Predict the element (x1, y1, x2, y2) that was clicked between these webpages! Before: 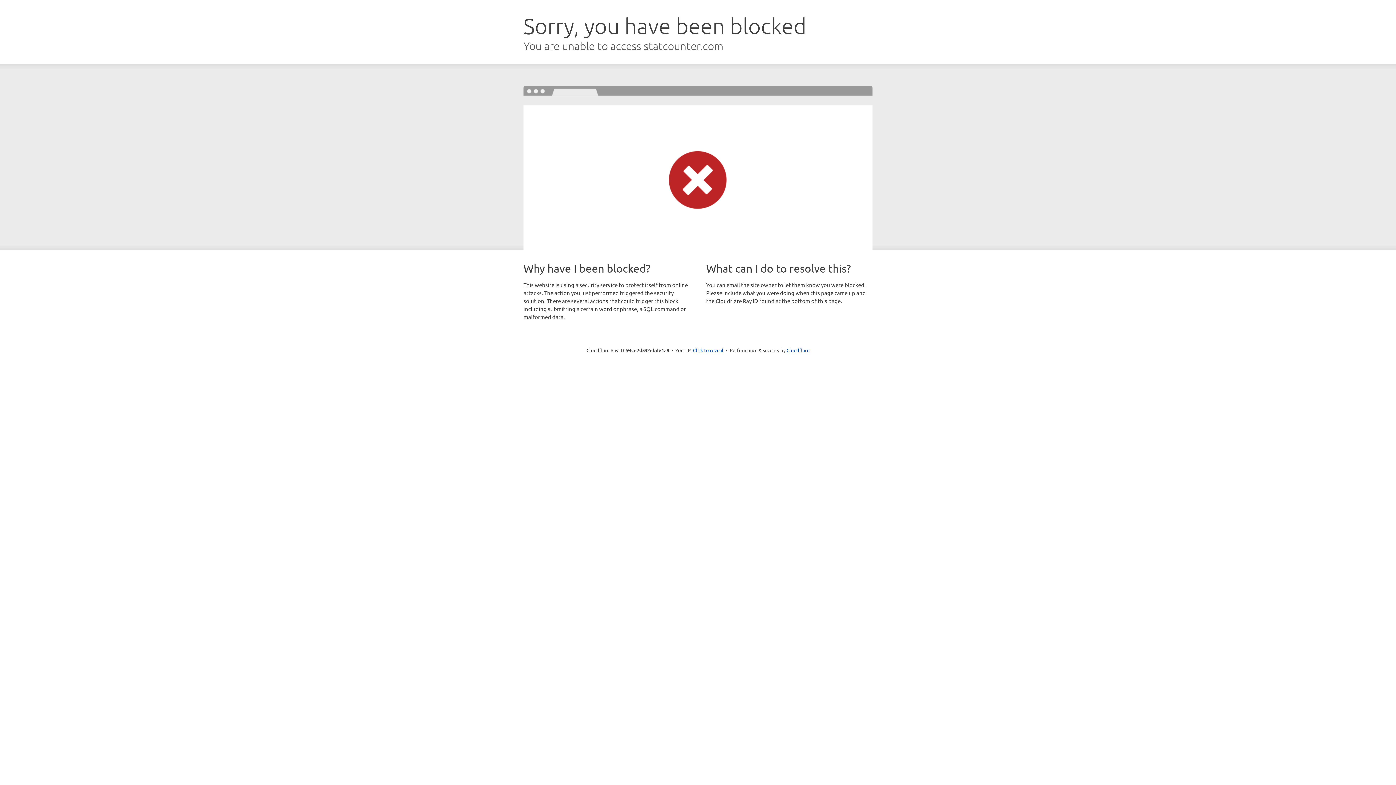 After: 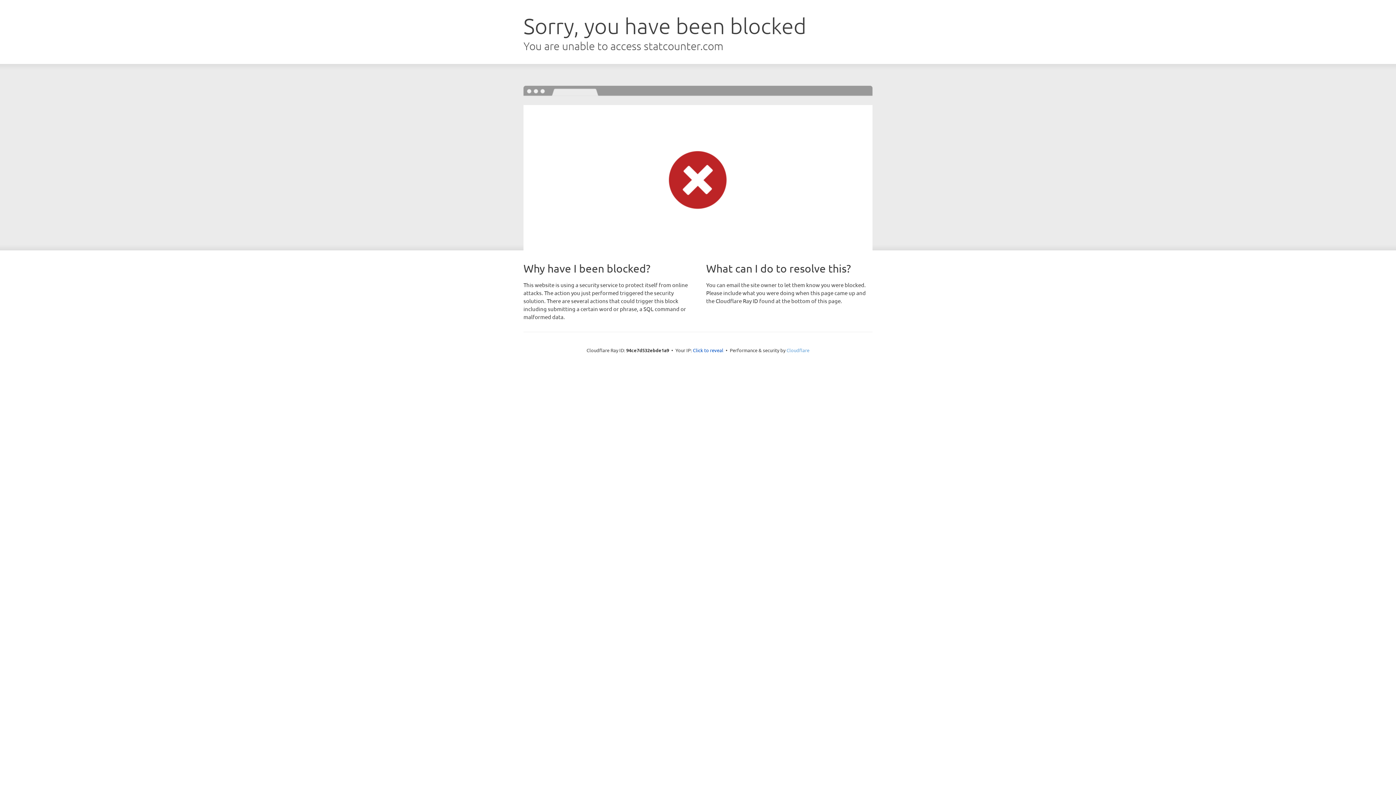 Action: bbox: (786, 347, 809, 353) label: Cloudflare